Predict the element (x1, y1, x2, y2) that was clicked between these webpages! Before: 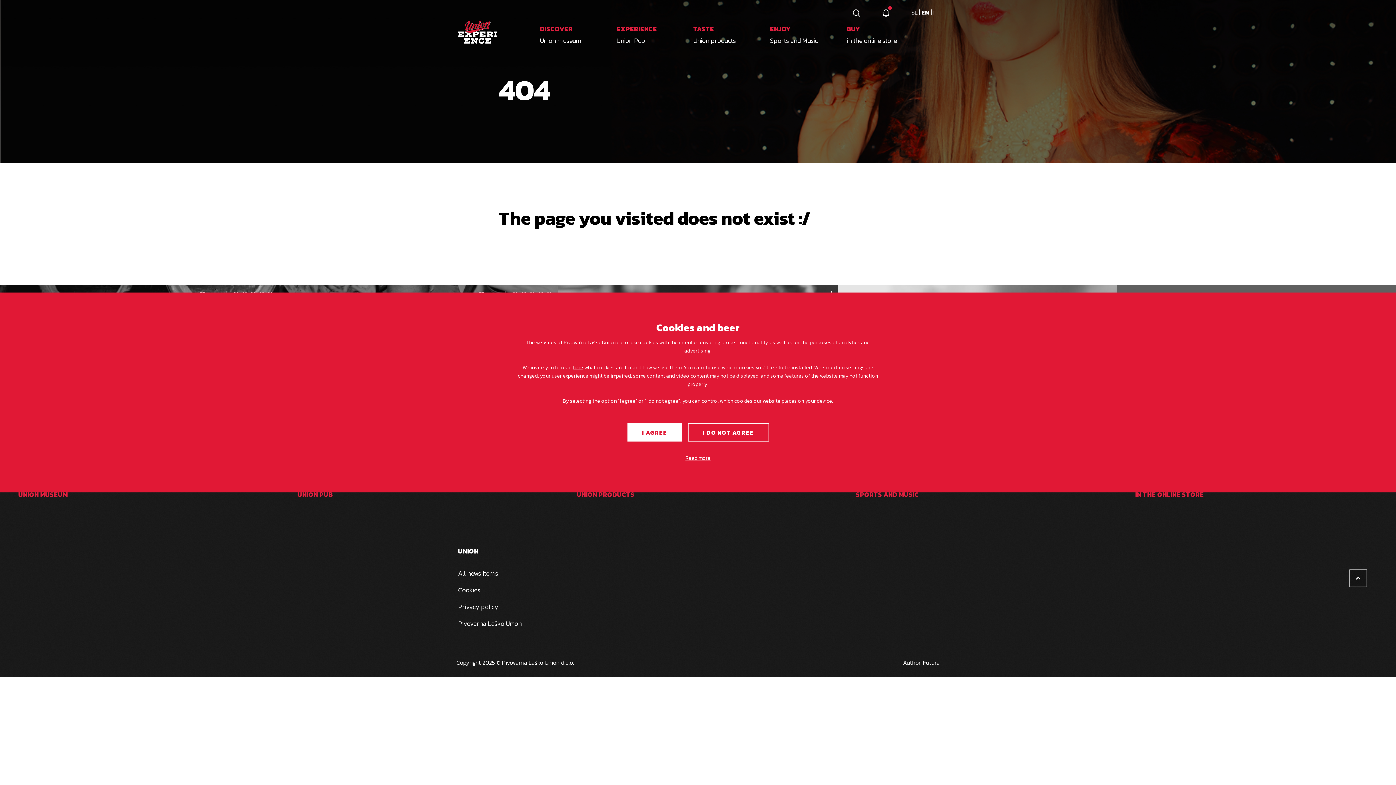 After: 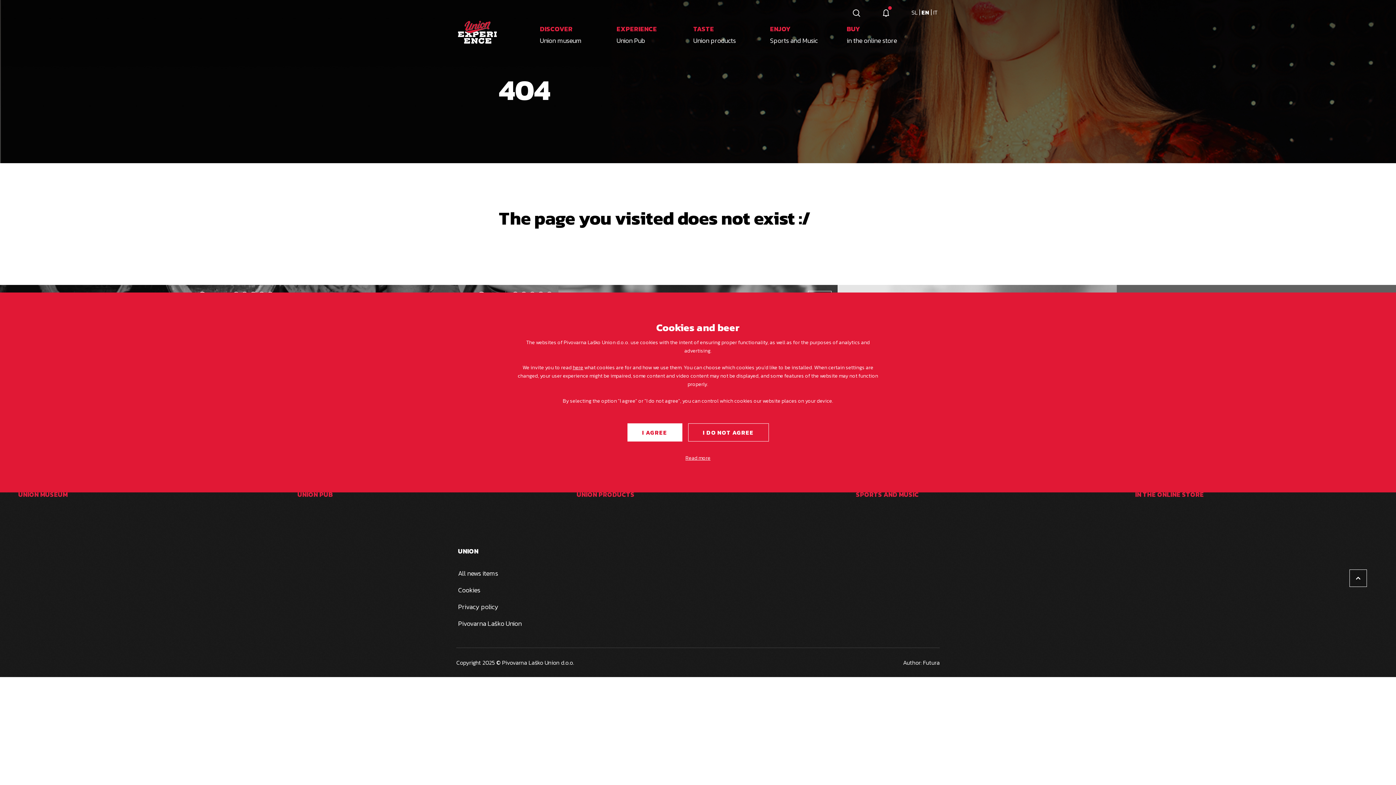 Action: bbox: (1349, 569, 1367, 587) label:  